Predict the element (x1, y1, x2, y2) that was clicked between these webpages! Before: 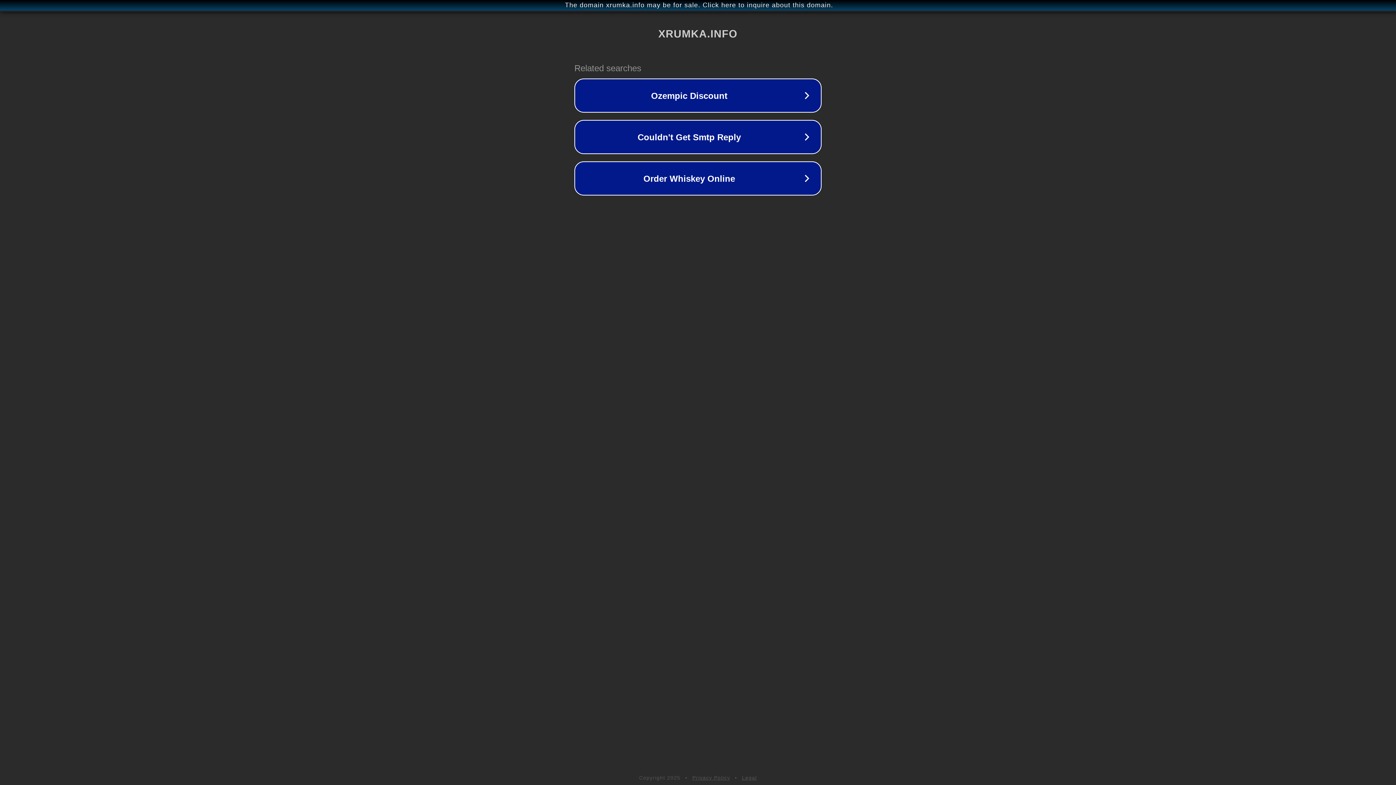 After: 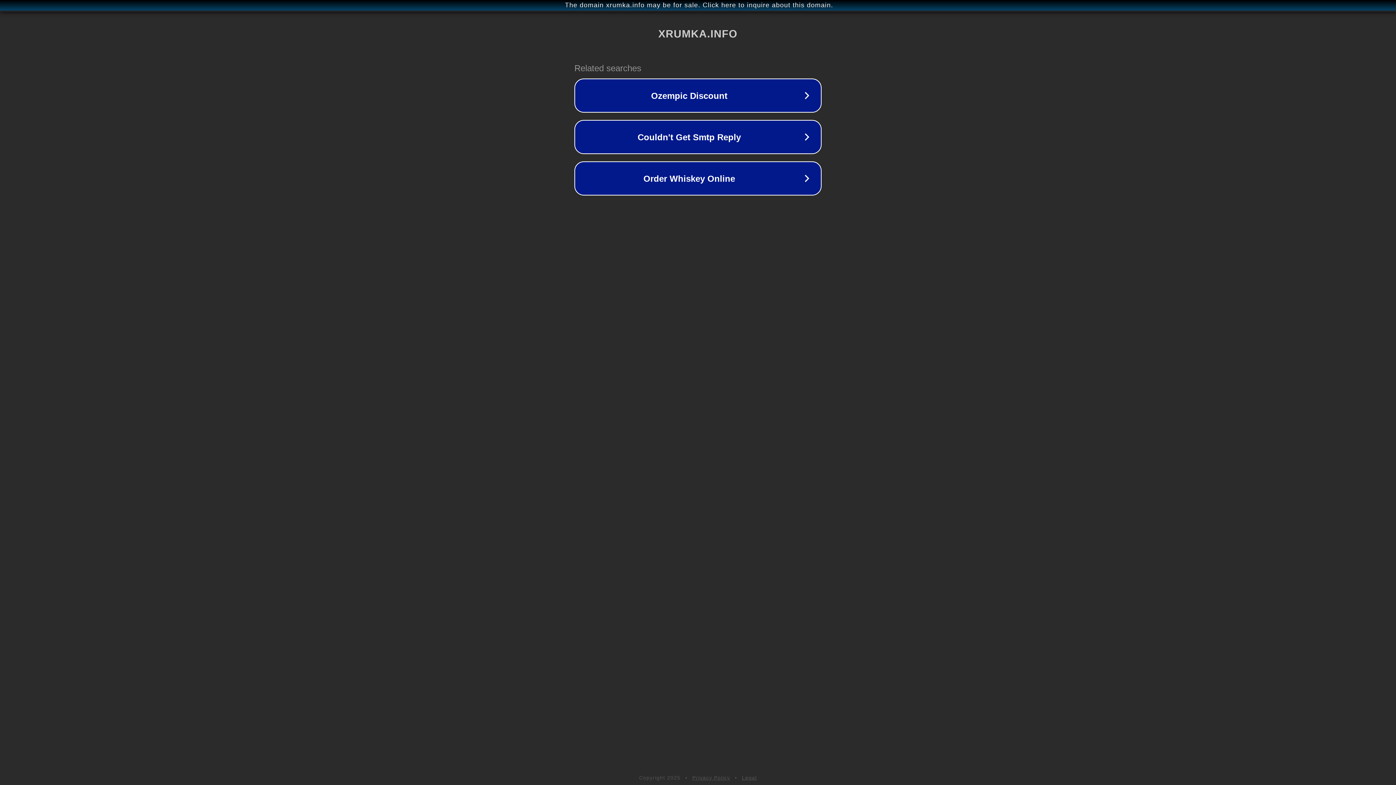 Action: label: Legal bbox: (742, 775, 757, 781)